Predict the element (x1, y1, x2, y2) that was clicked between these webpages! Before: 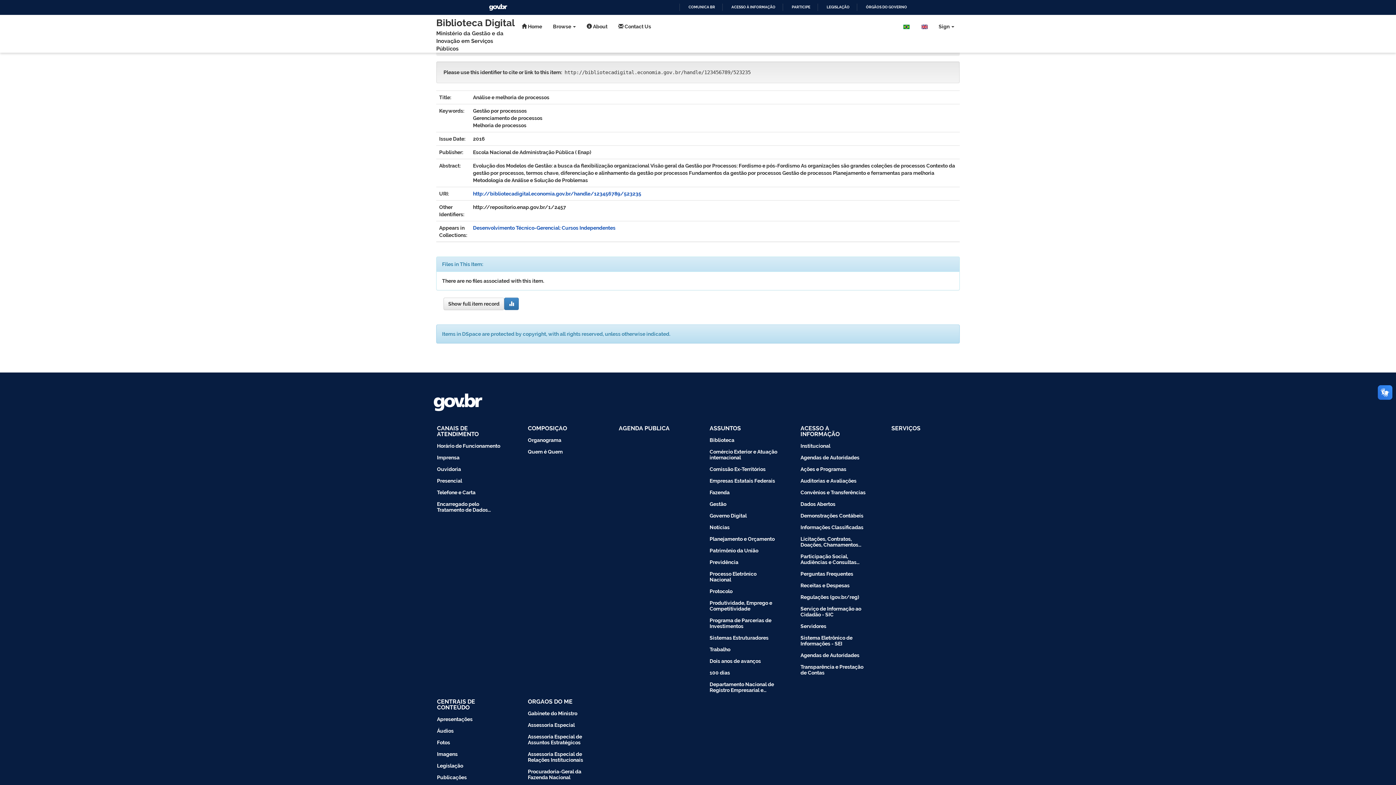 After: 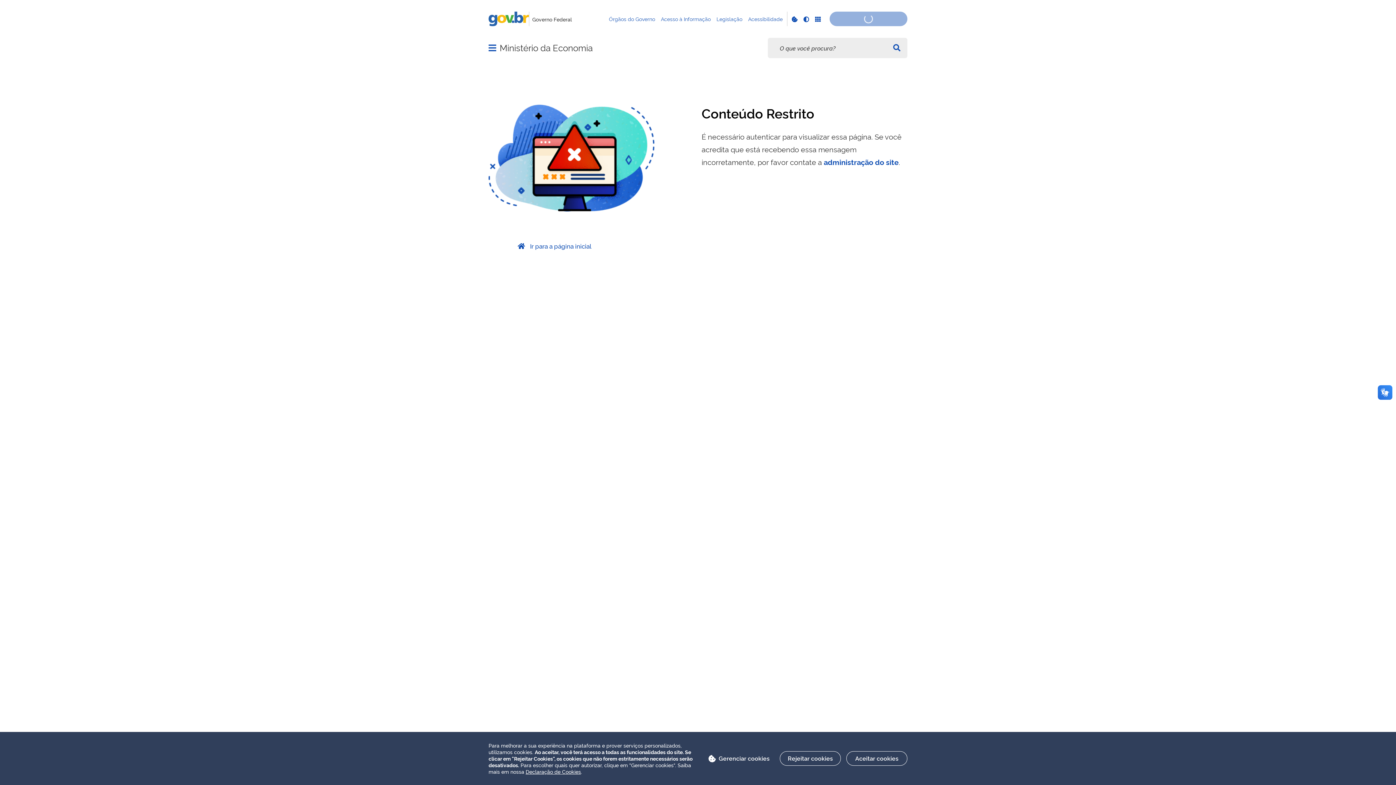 Action: bbox: (425, 475, 516, 486) label: Presencial